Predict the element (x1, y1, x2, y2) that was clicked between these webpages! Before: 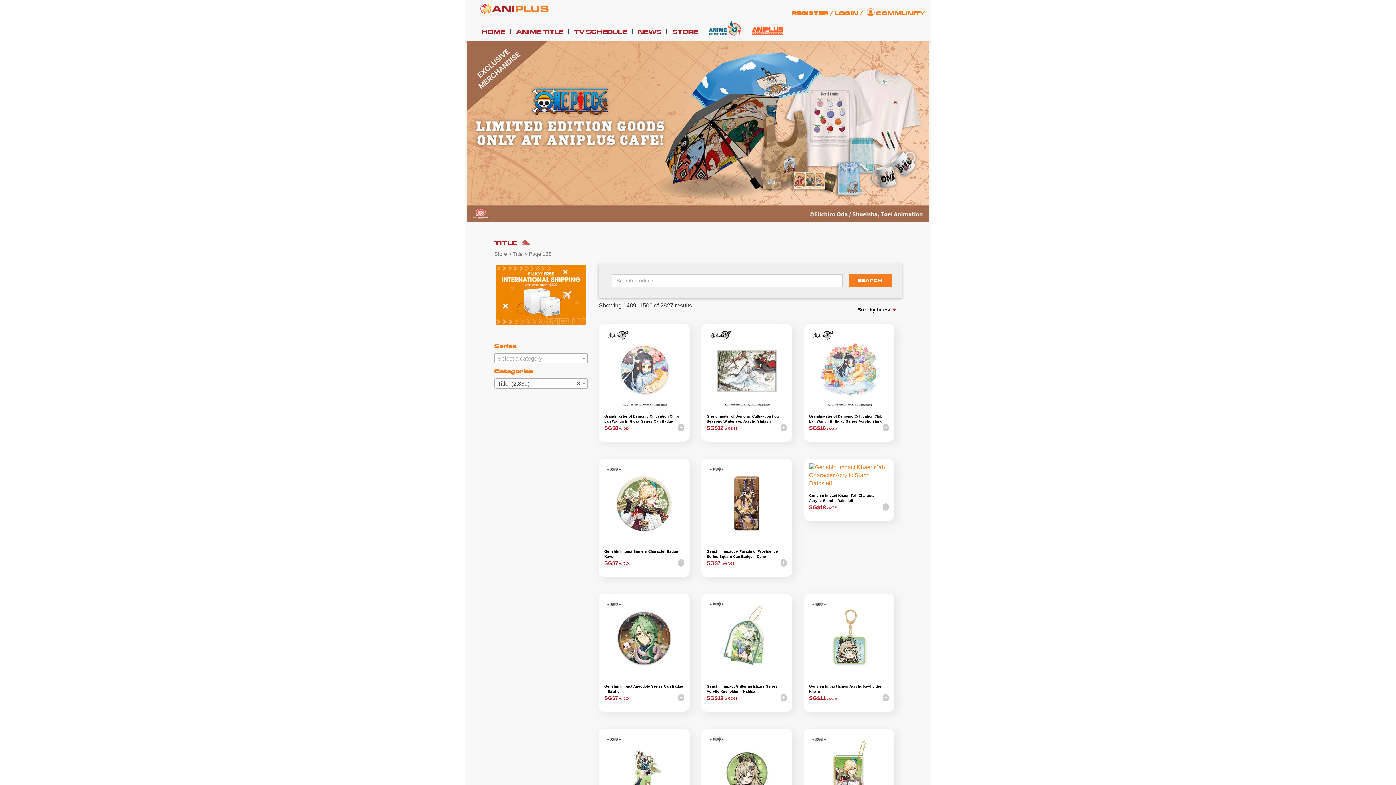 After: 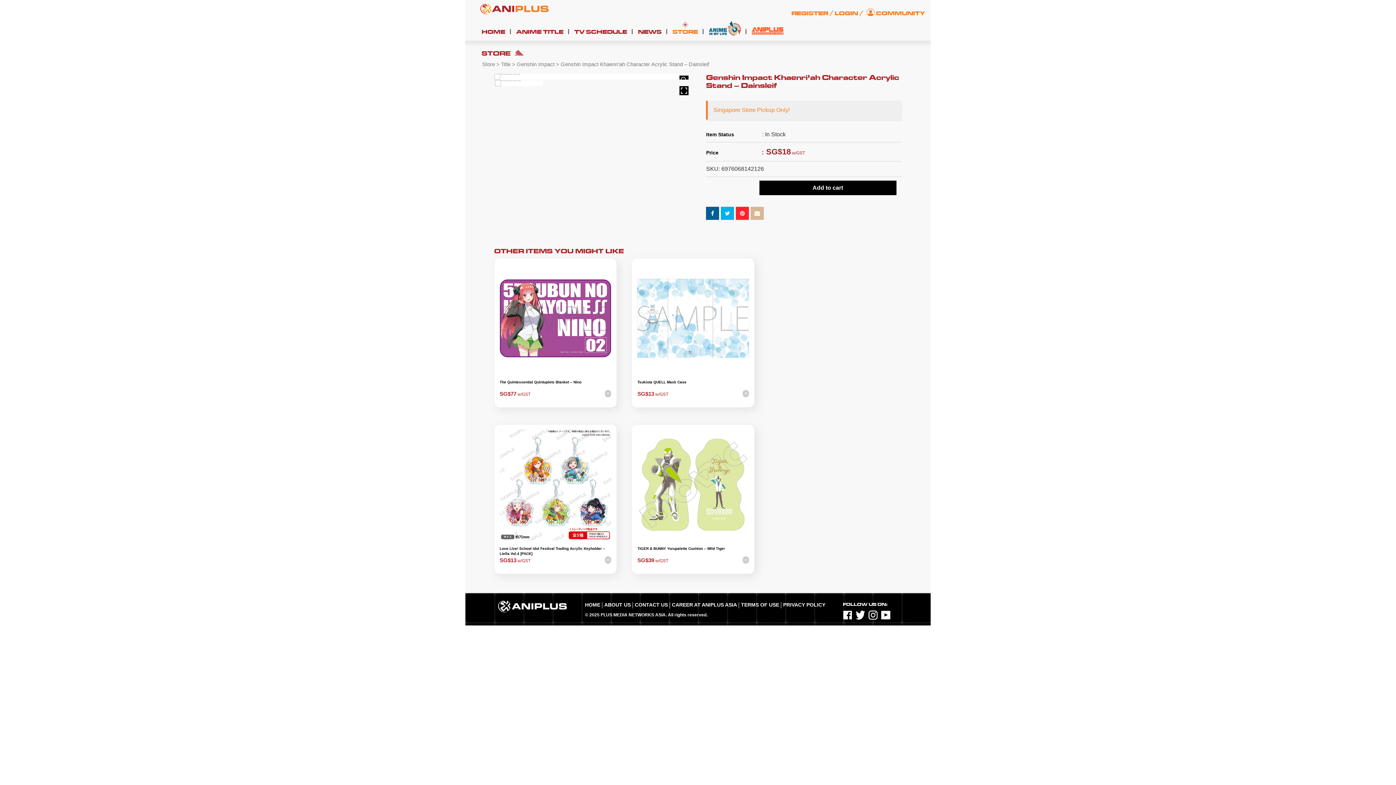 Action: bbox: (809, 463, 889, 487)